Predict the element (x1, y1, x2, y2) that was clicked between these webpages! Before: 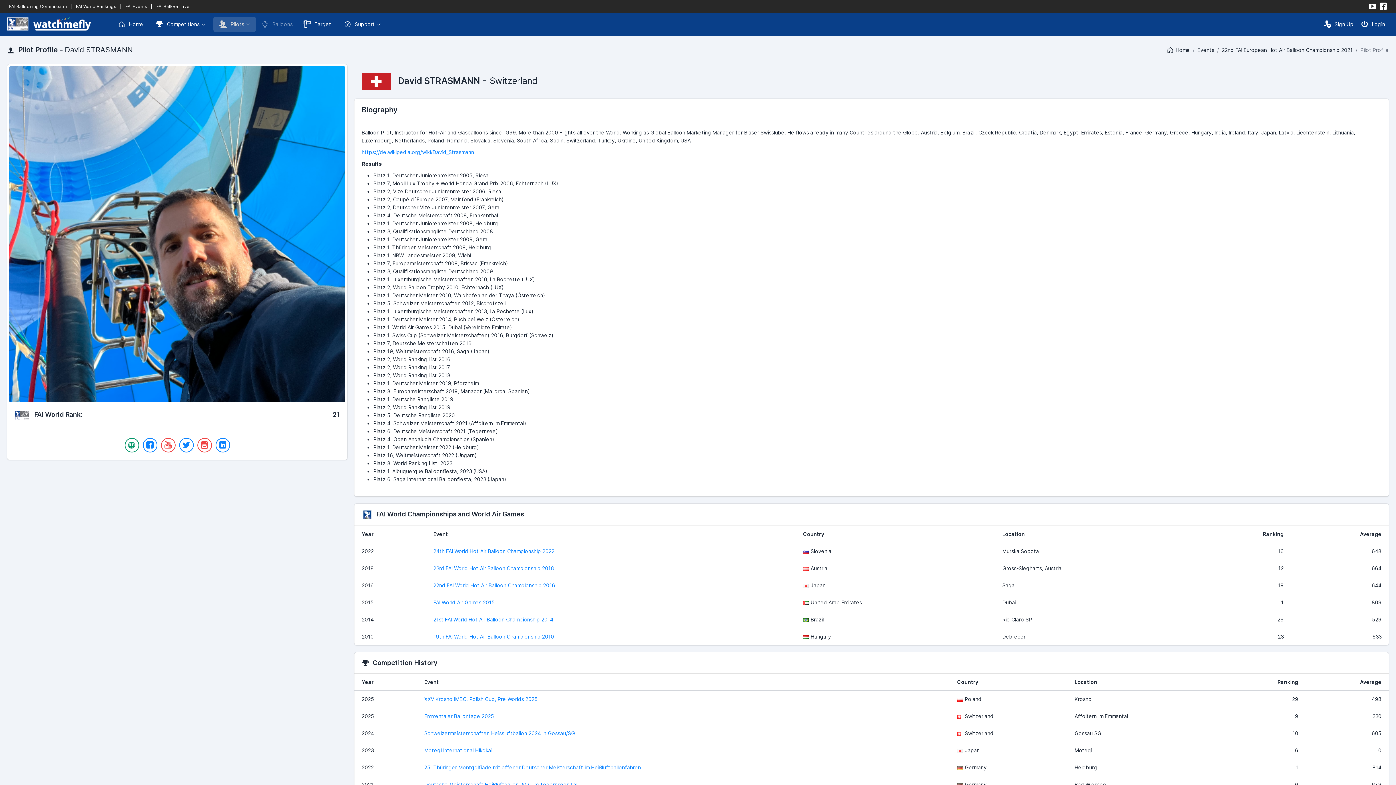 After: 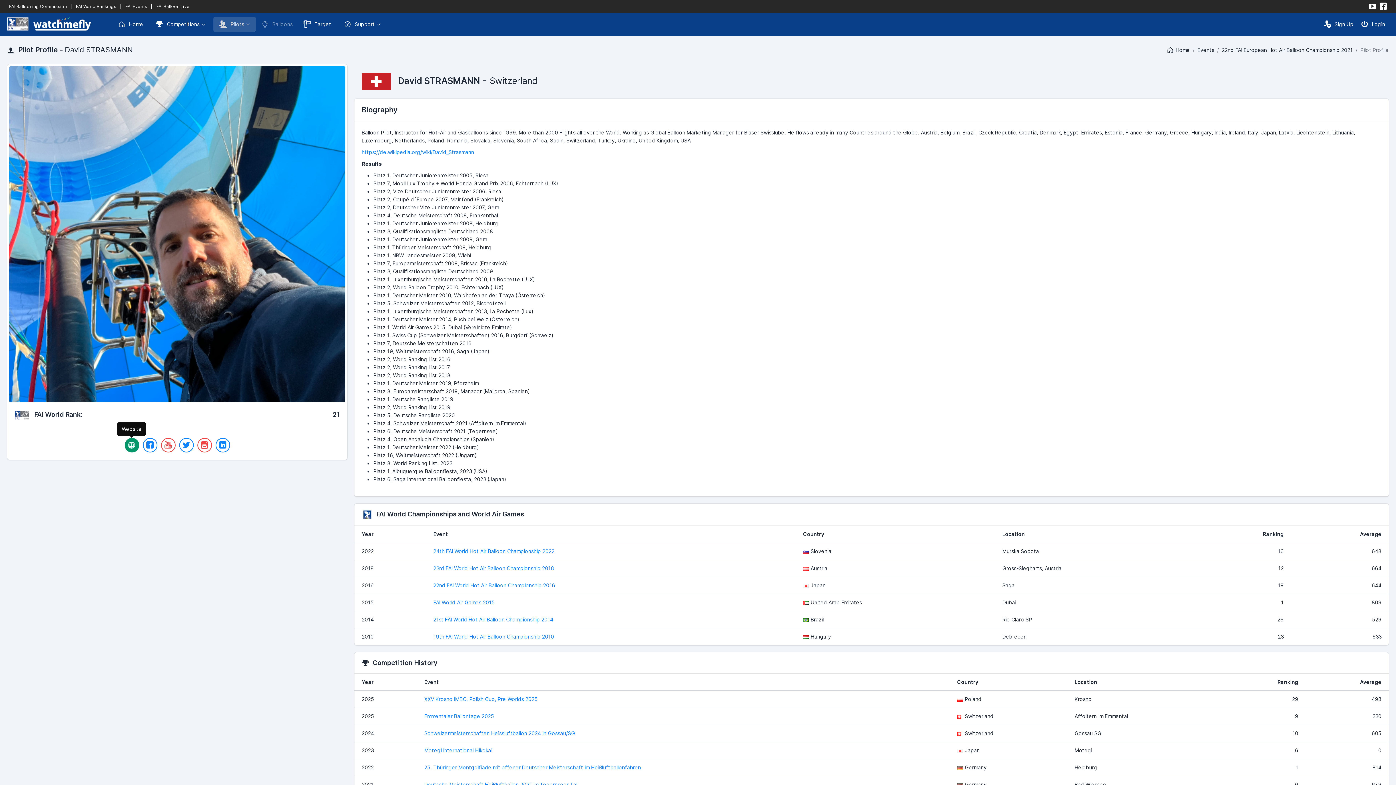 Action: label: Website bbox: (124, 438, 139, 452)